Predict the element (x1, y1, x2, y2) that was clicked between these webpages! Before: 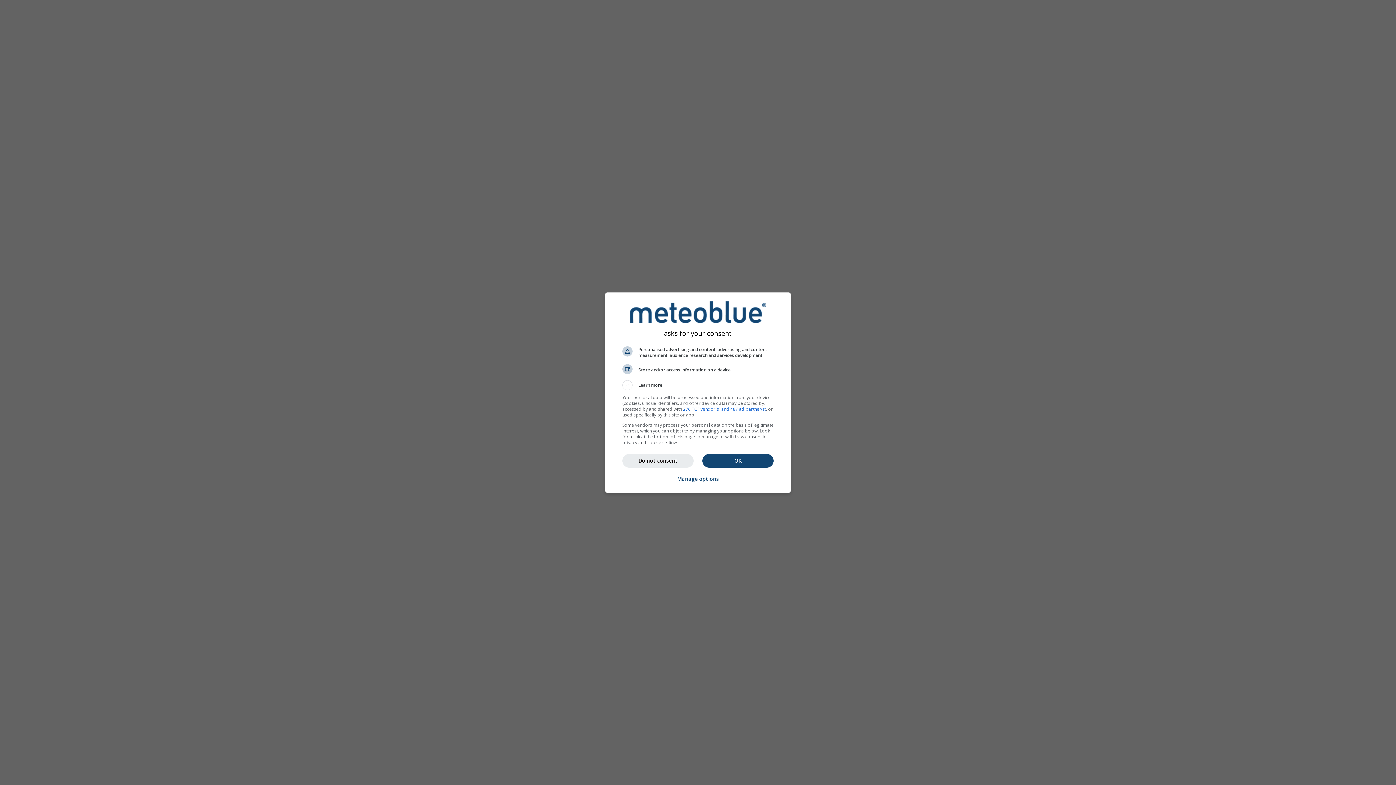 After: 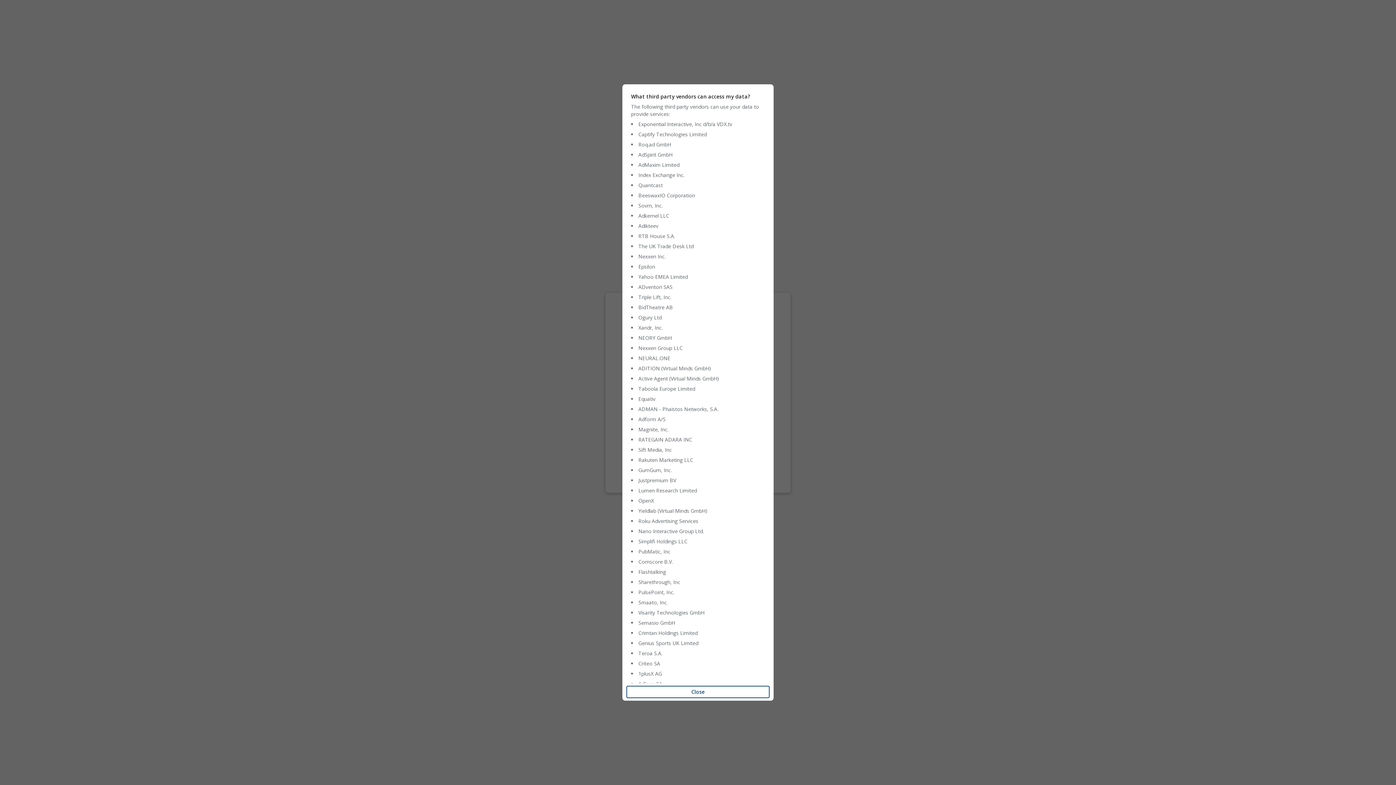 Action: bbox: (683, 406, 766, 412) label: 276 TCF vendor(s) and 487 ad partner(s)